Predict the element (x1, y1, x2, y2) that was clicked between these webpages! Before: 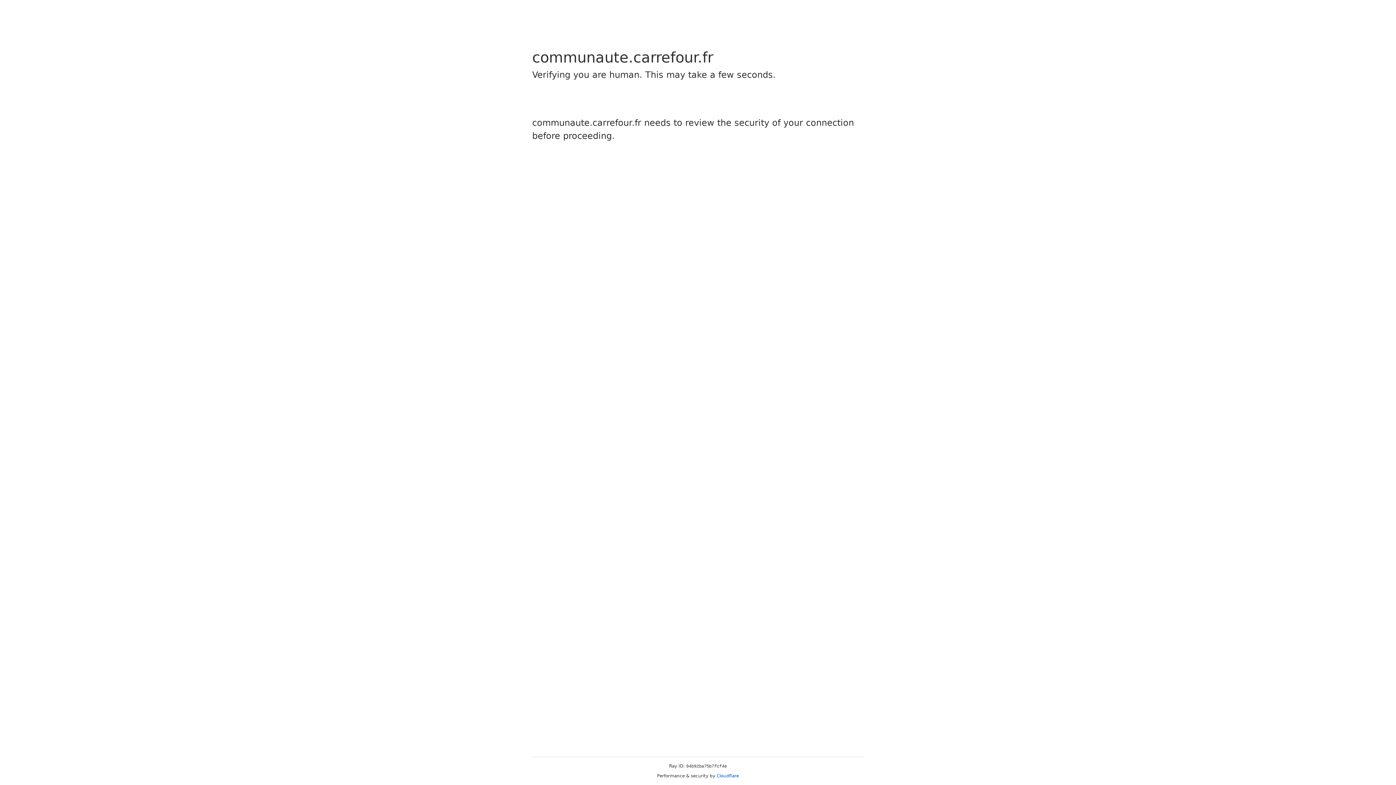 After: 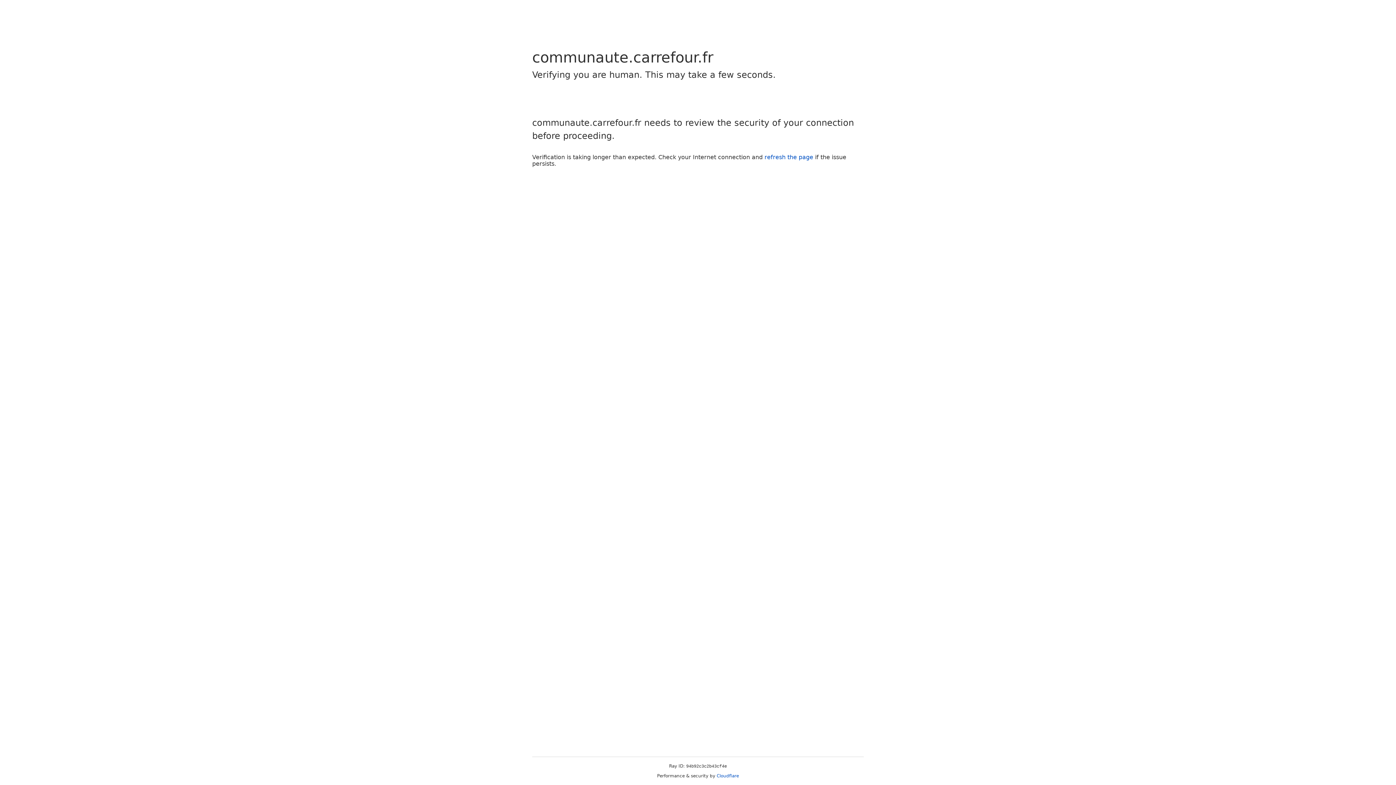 Action: bbox: (716, 773, 739, 778) label: Cloudflare